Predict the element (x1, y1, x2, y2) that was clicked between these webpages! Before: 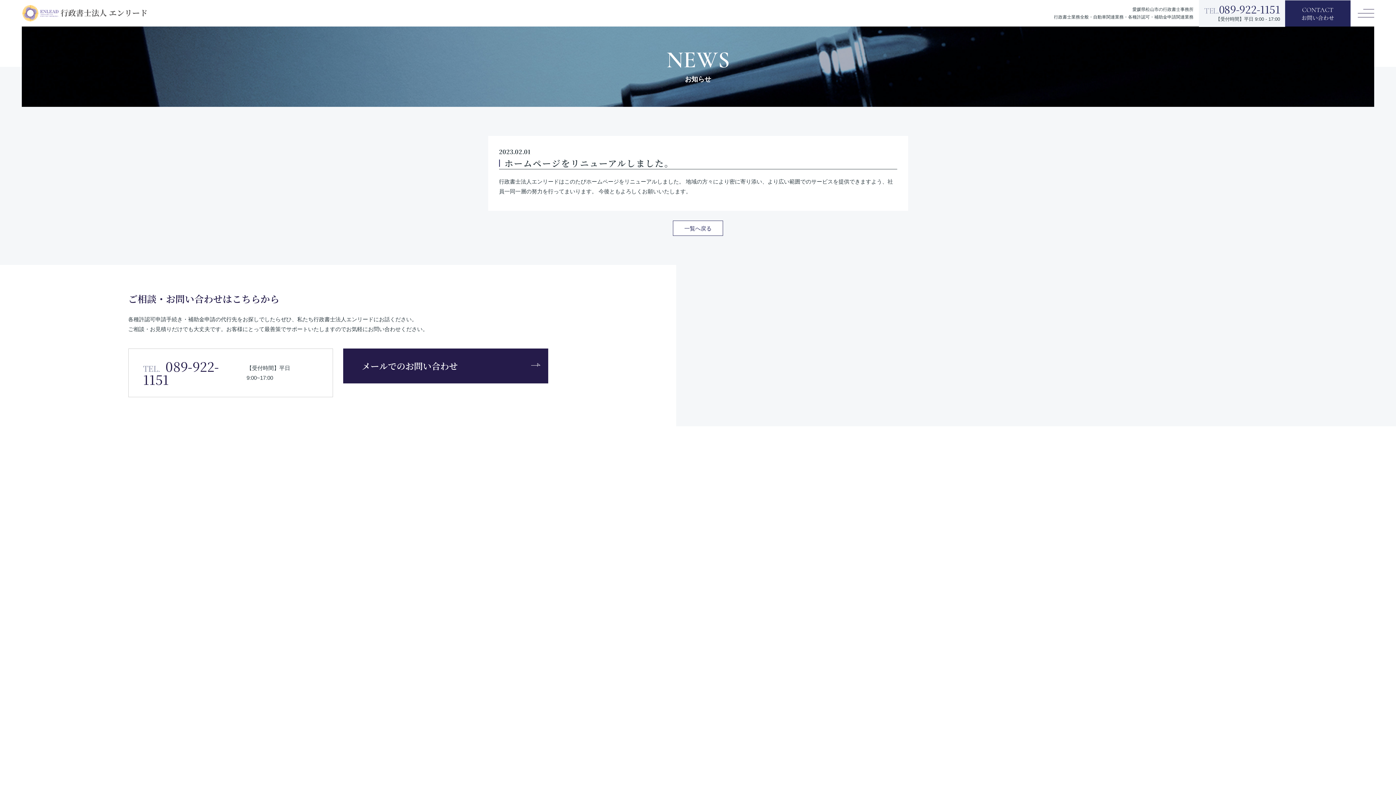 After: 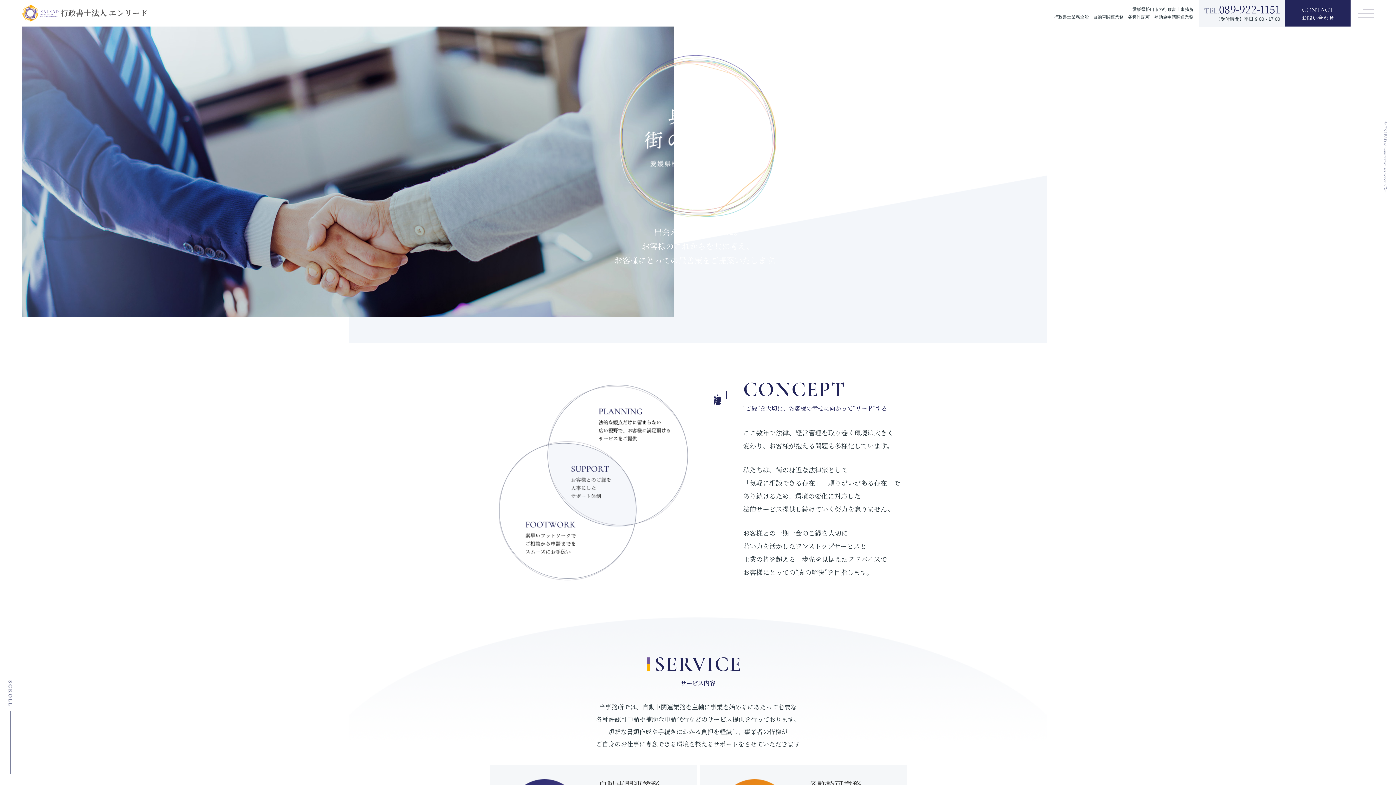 Action: bbox: (21, 3, 149, 22)